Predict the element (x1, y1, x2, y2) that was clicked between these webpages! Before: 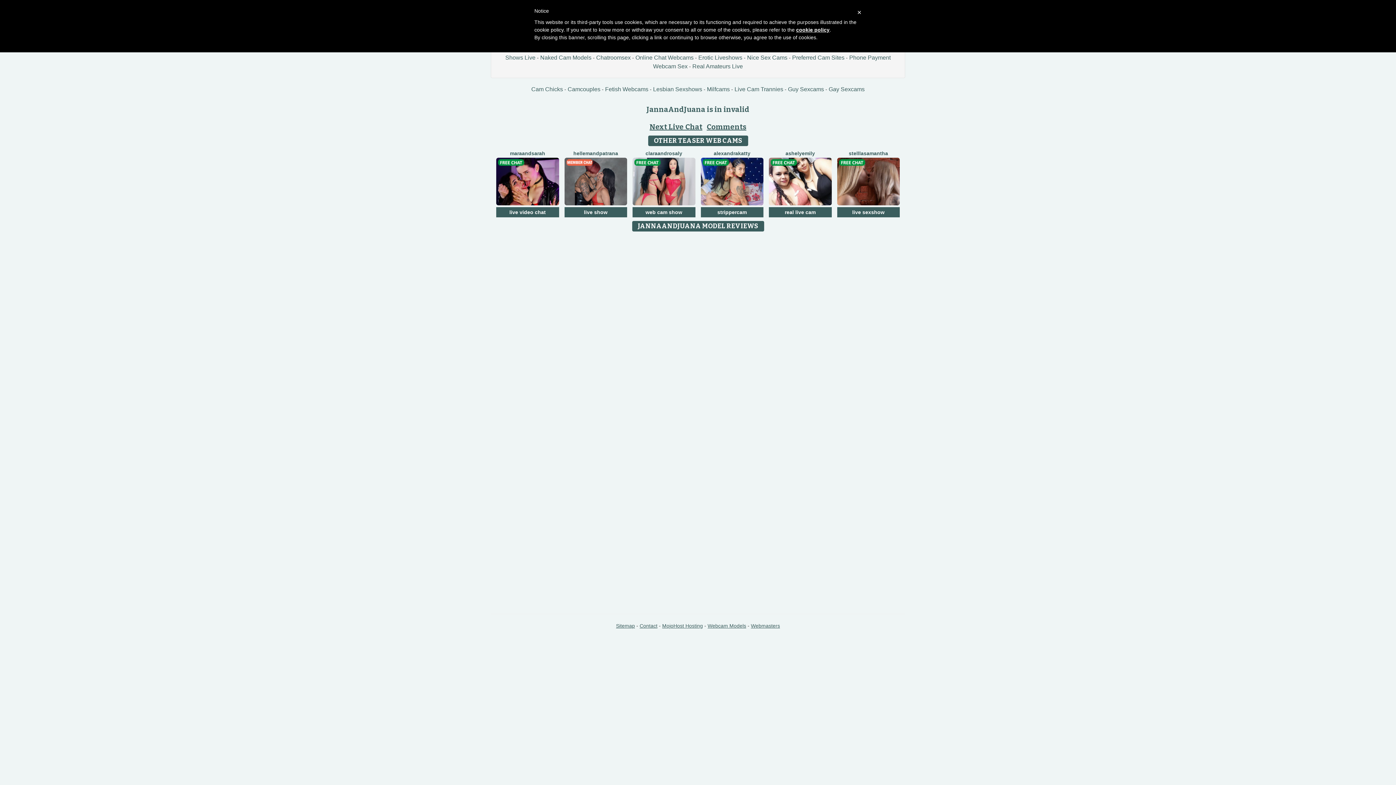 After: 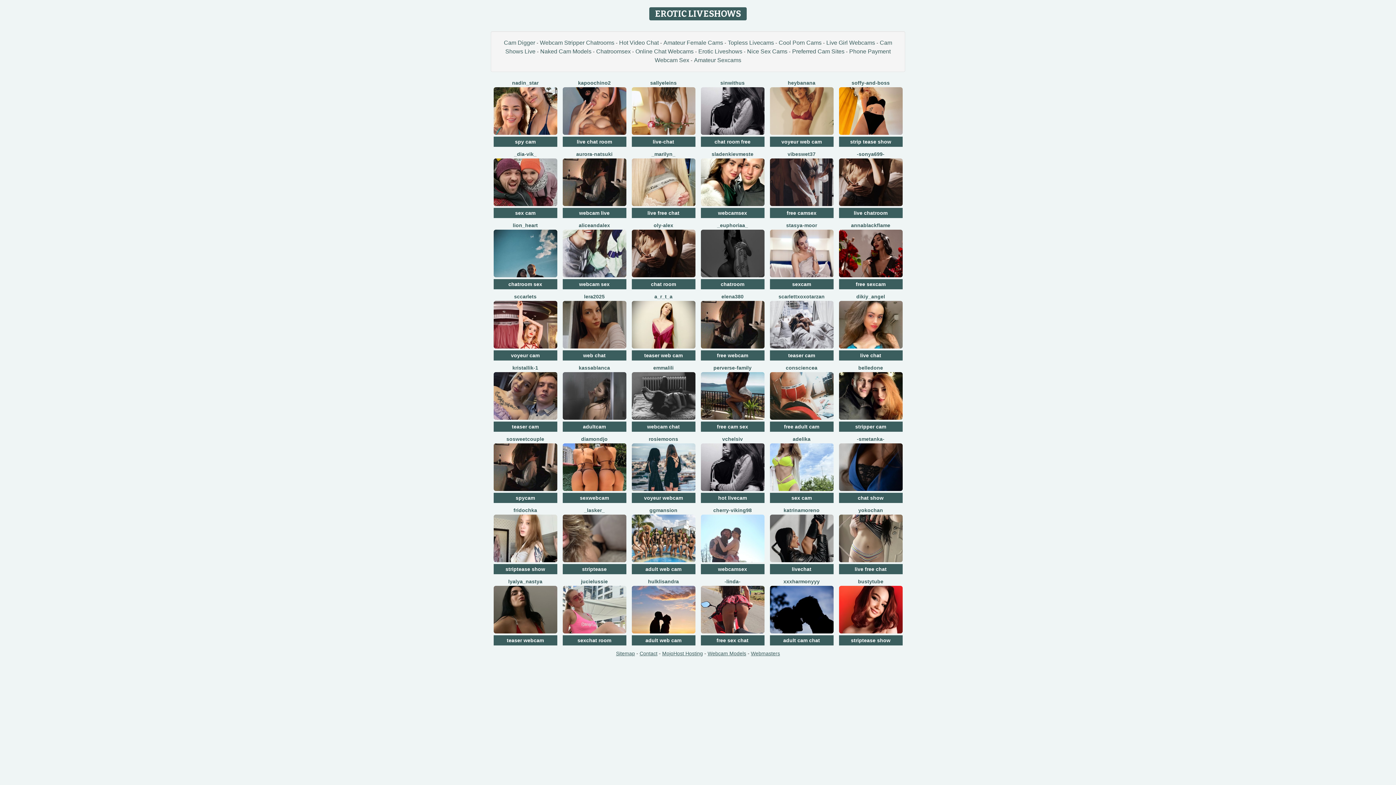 Action: label: Erotic Liveshows bbox: (698, 54, 742, 60)